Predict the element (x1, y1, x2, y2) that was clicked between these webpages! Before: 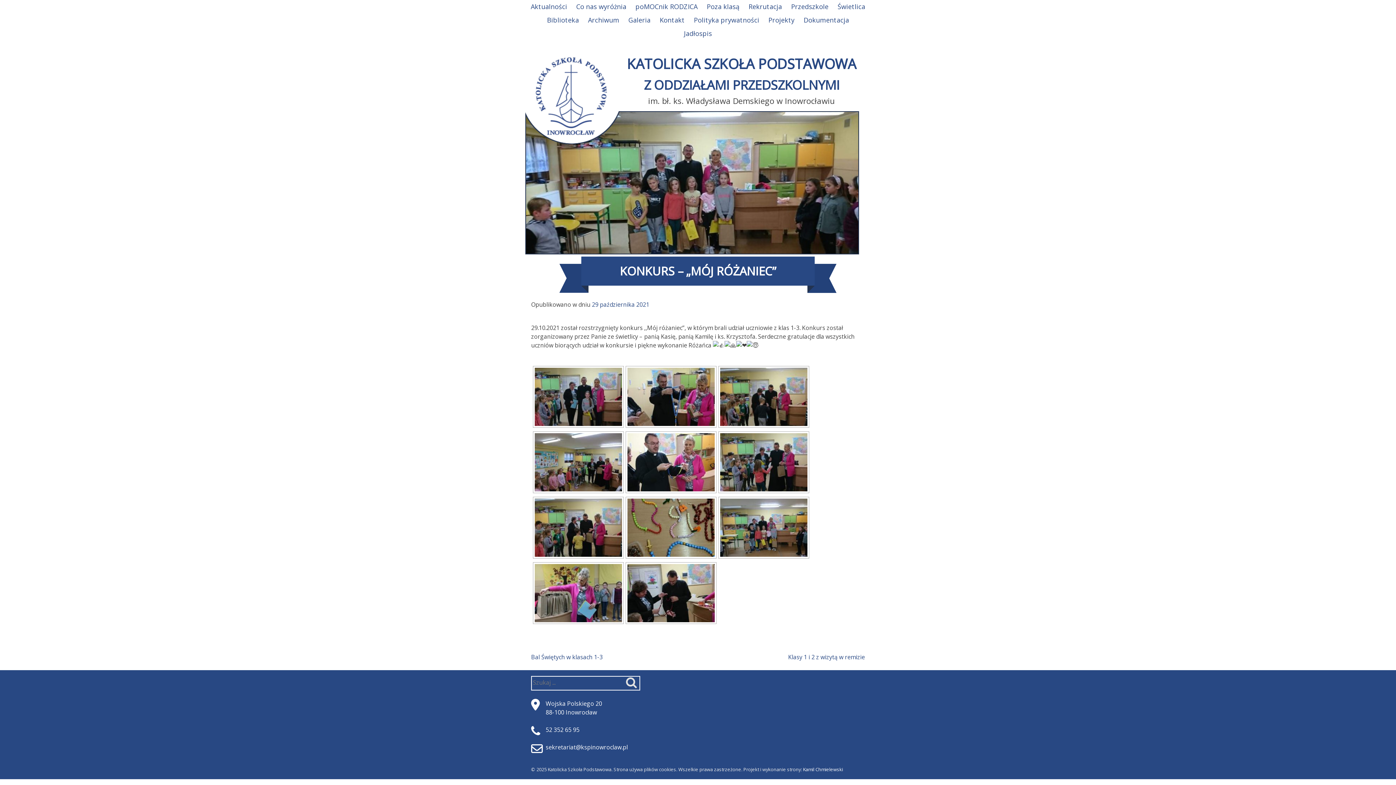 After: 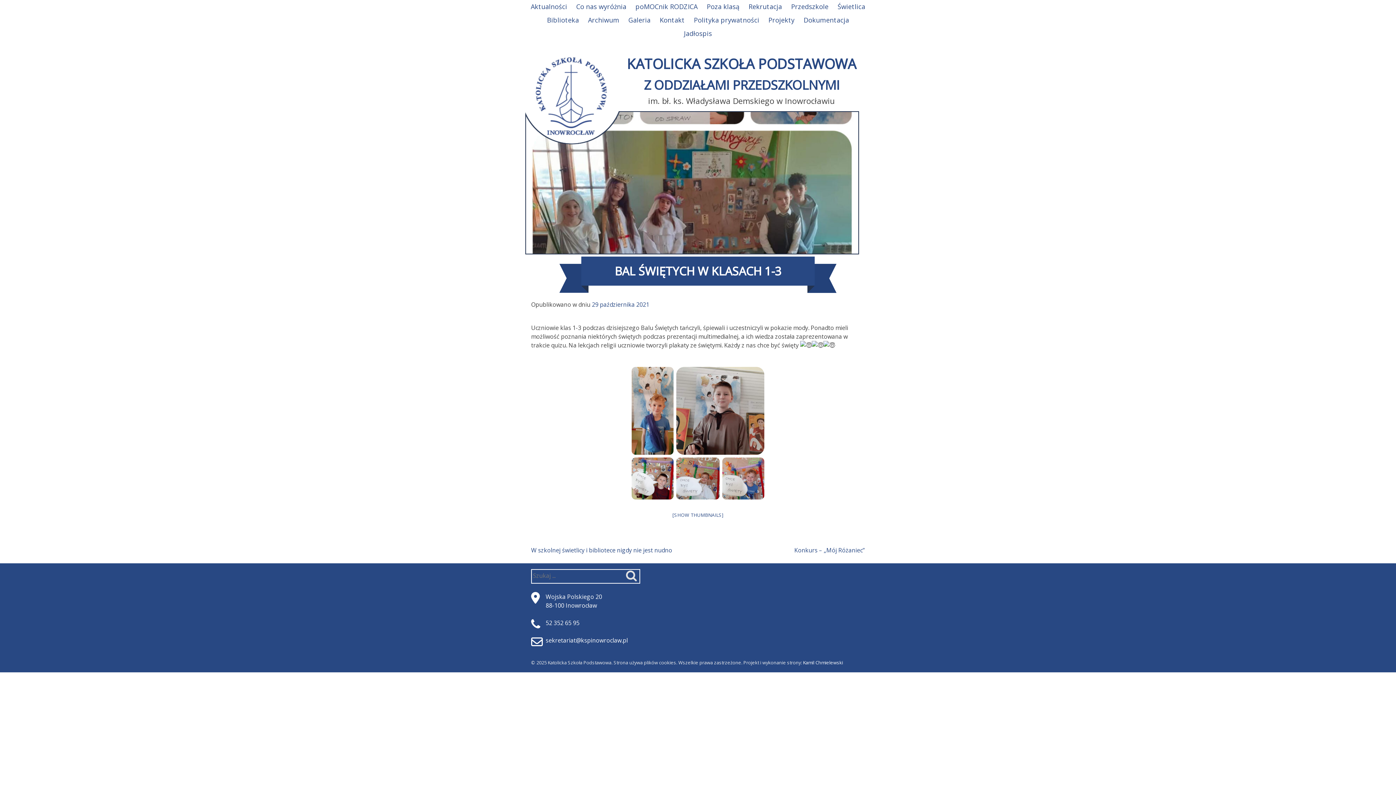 Action: label: Bal Świętych w klasach 1-3 bbox: (531, 653, 602, 661)